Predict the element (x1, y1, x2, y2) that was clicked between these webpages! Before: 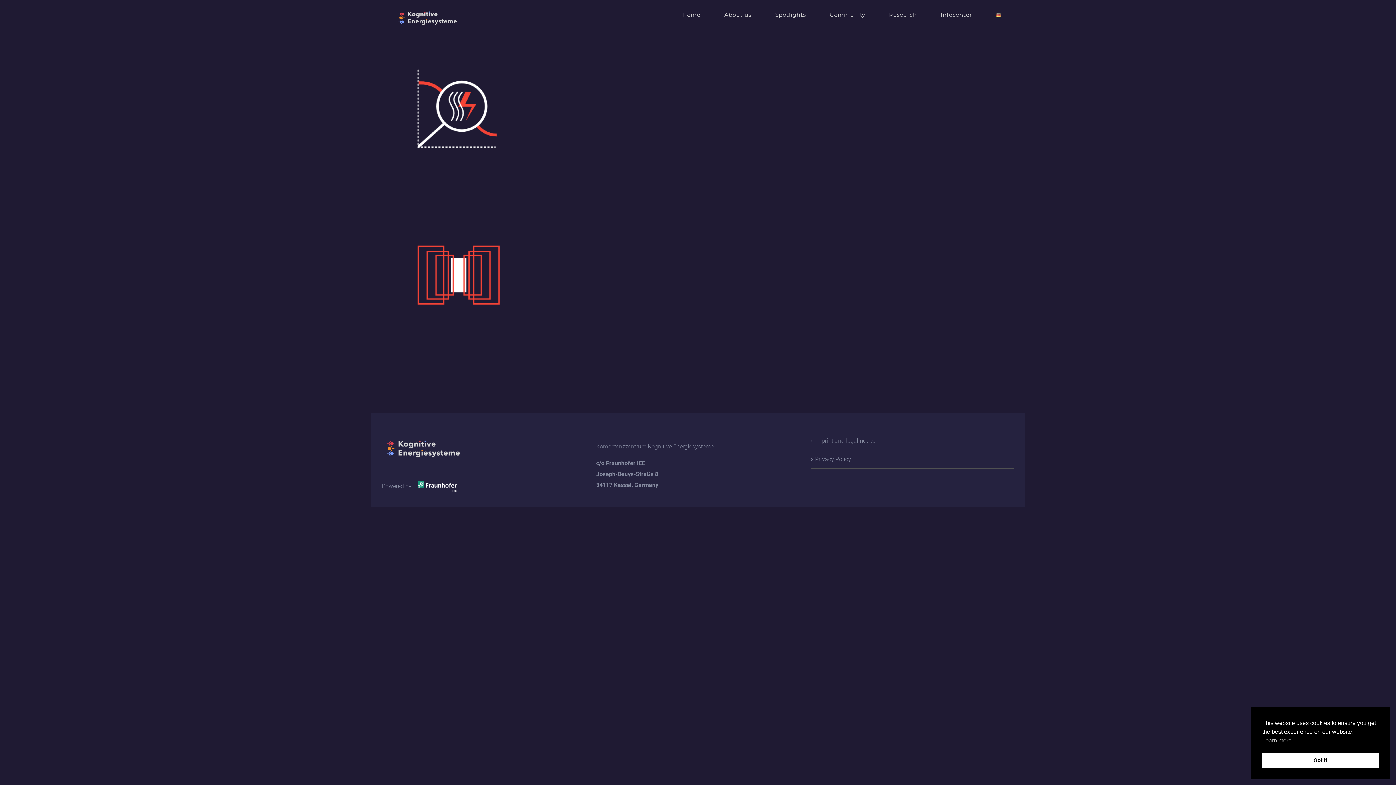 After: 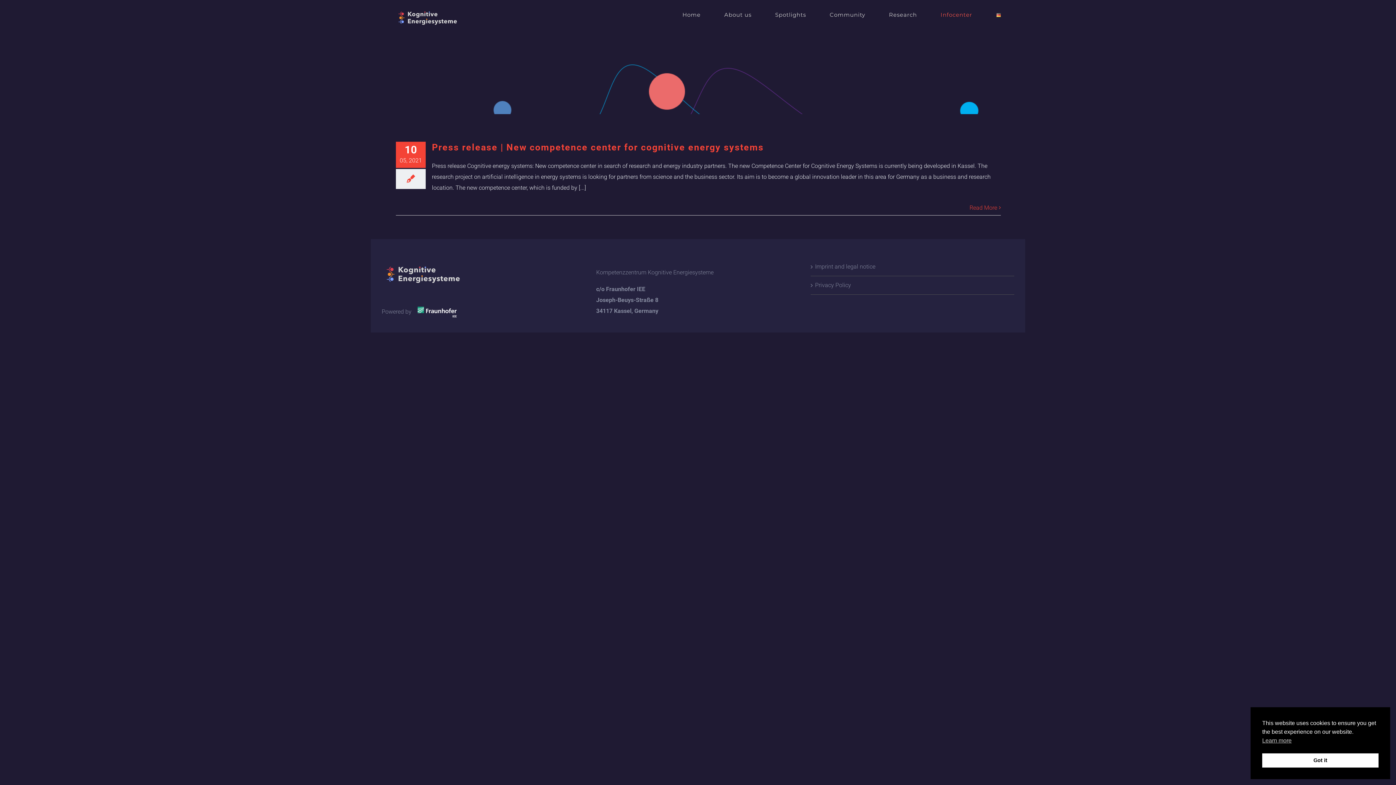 Action: bbox: (940, 3, 972, 25) label: Infocenter